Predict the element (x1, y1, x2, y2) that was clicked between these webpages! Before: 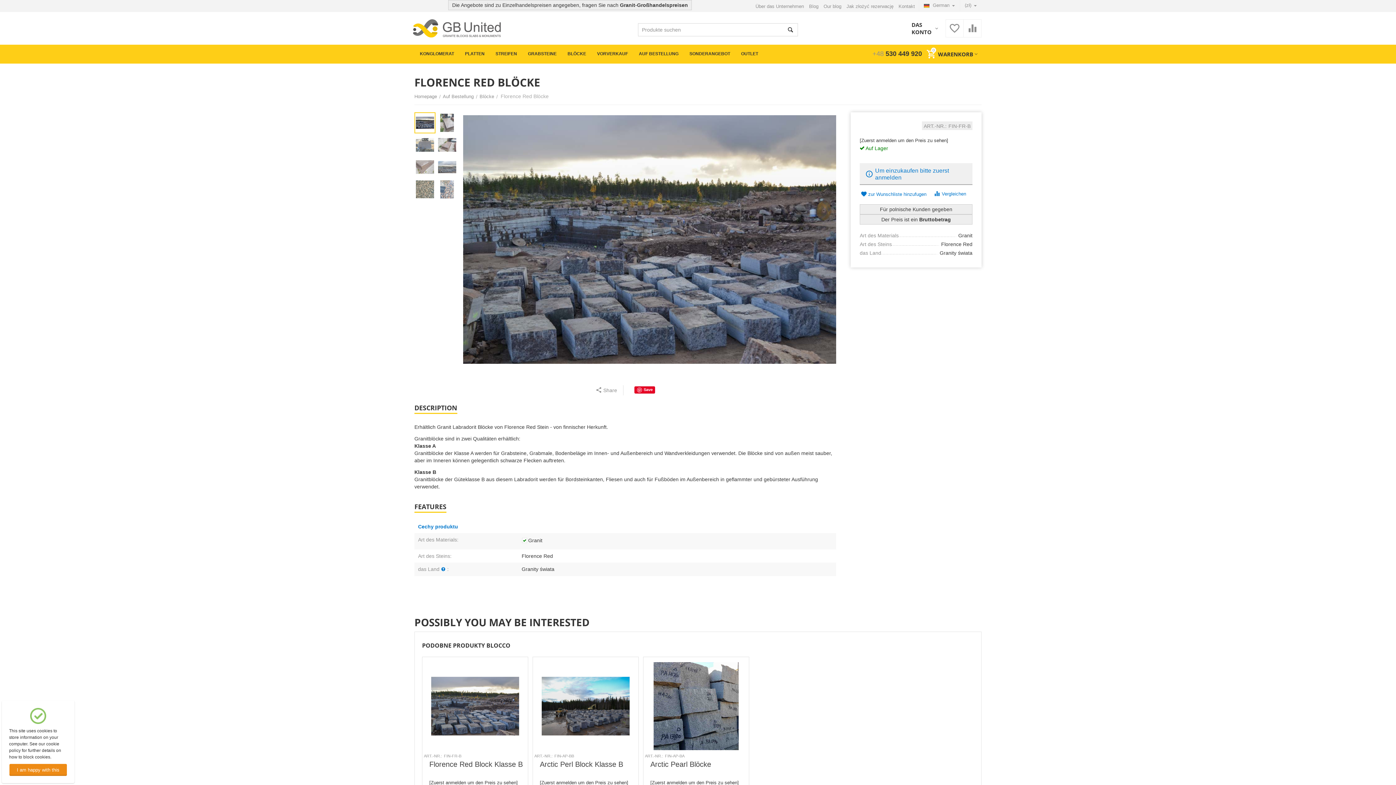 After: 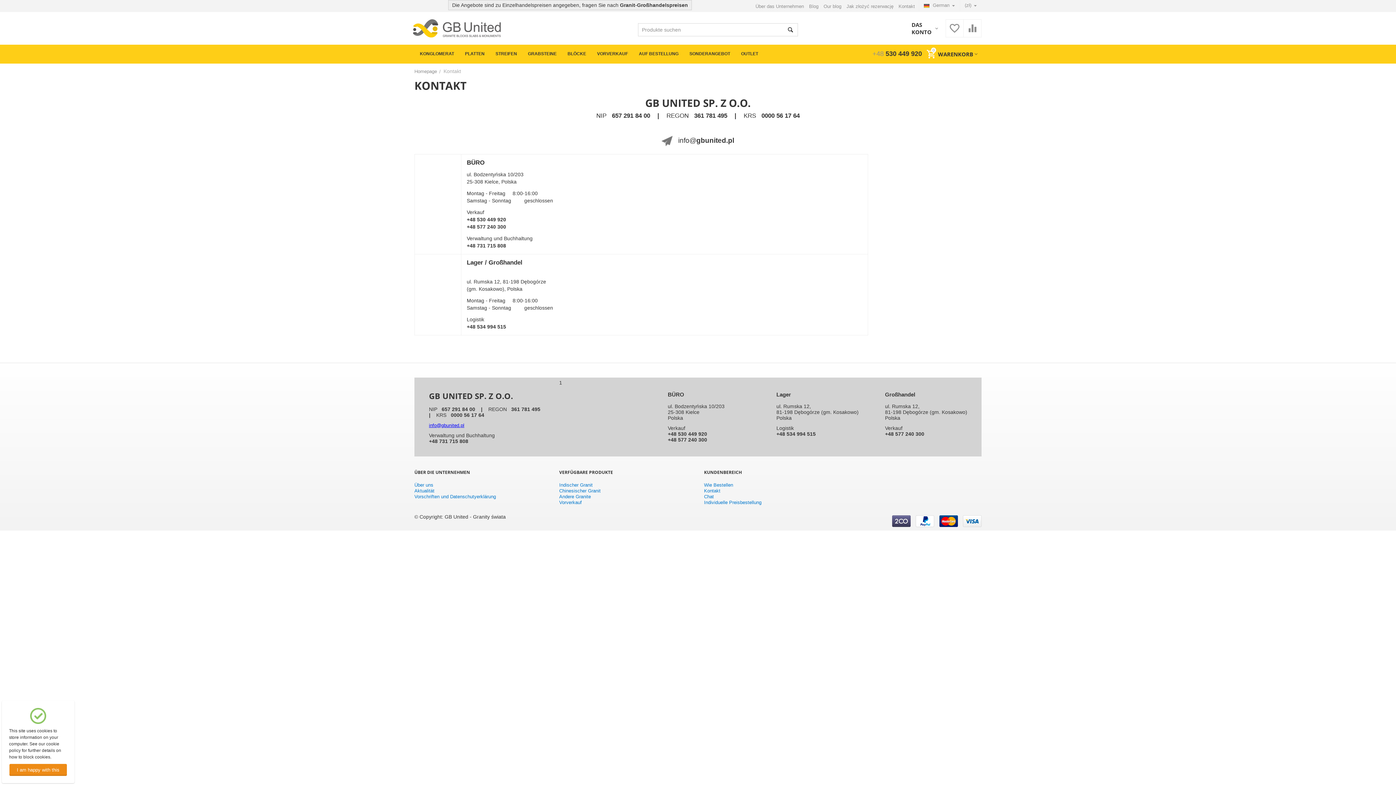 Action: bbox: (898, 3, 915, 9) label: Kontakt